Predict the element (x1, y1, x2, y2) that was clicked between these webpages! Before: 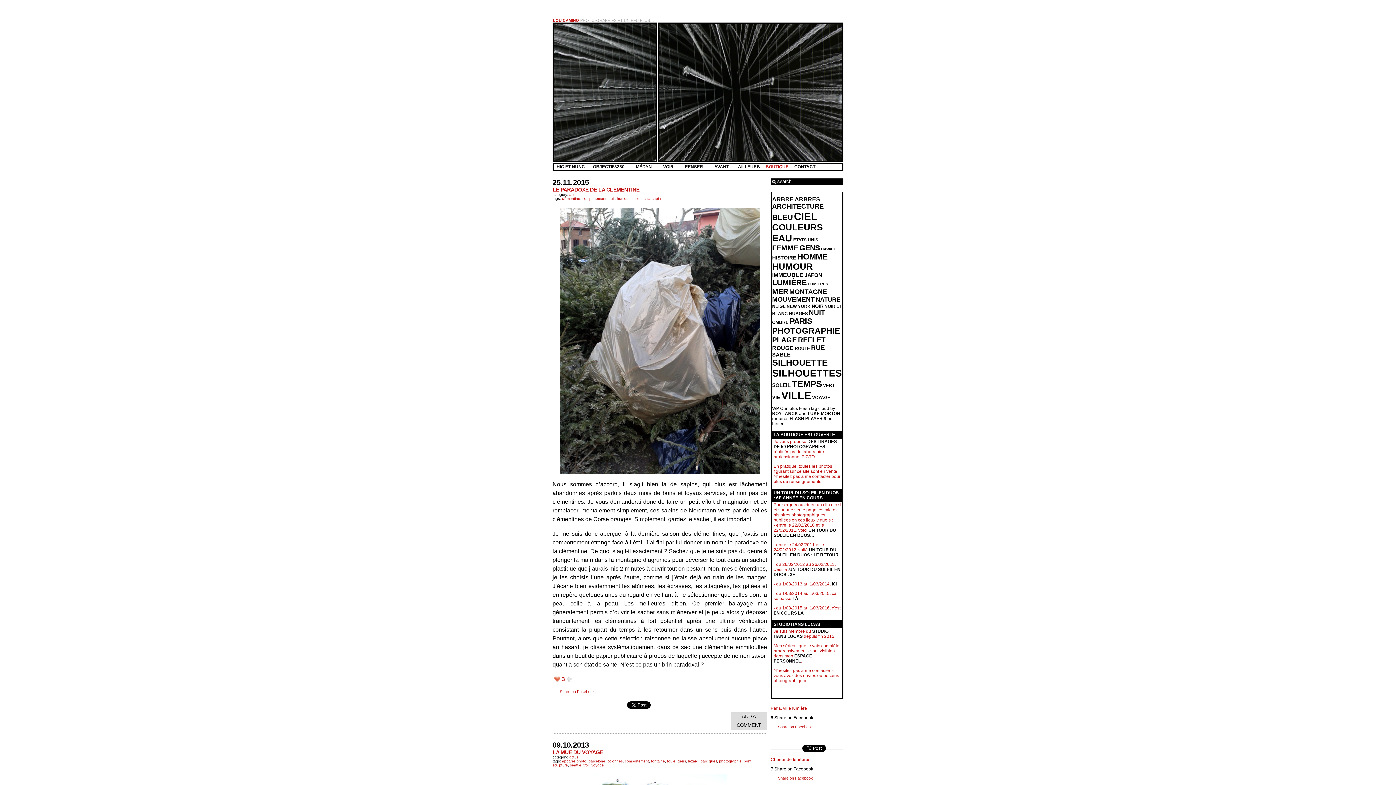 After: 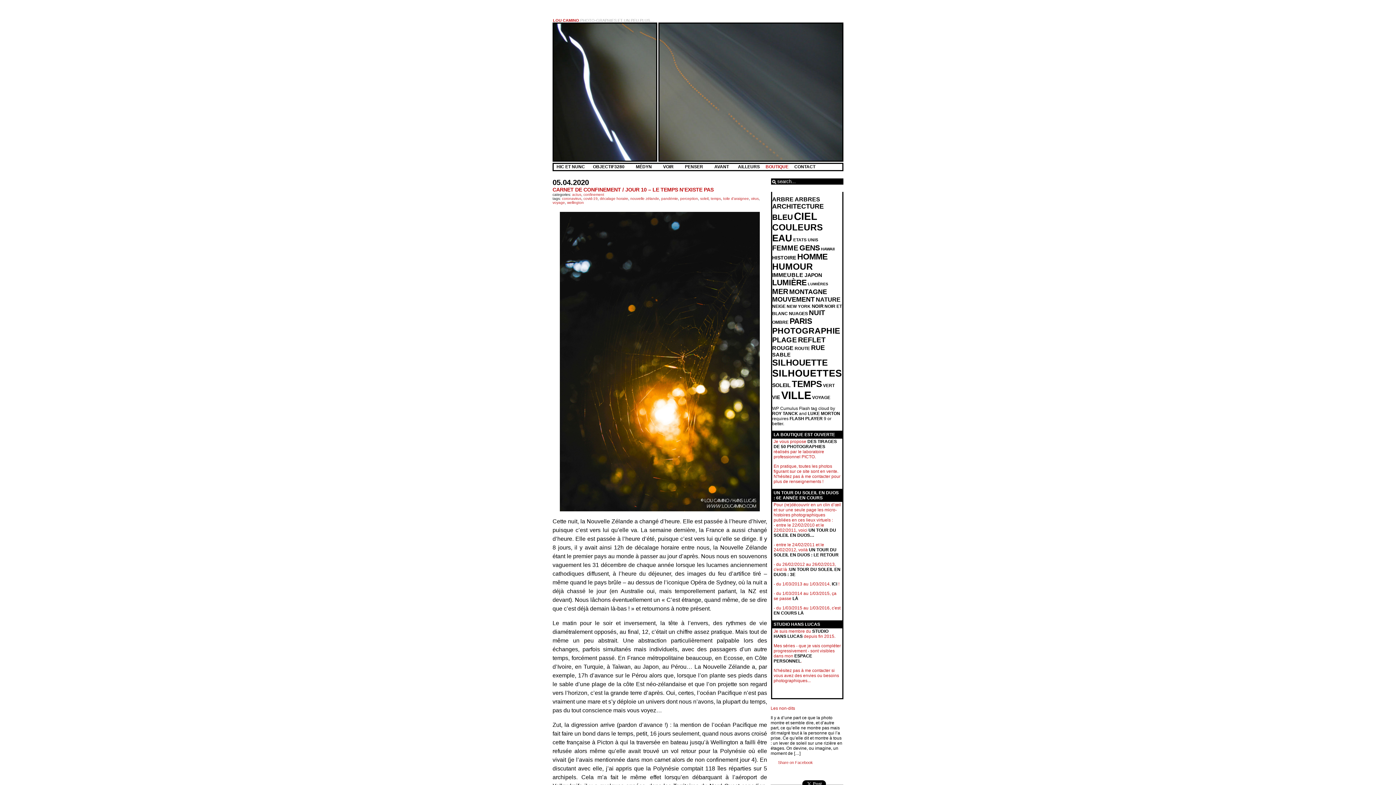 Action: label: voyage bbox: (591, 763, 604, 767)